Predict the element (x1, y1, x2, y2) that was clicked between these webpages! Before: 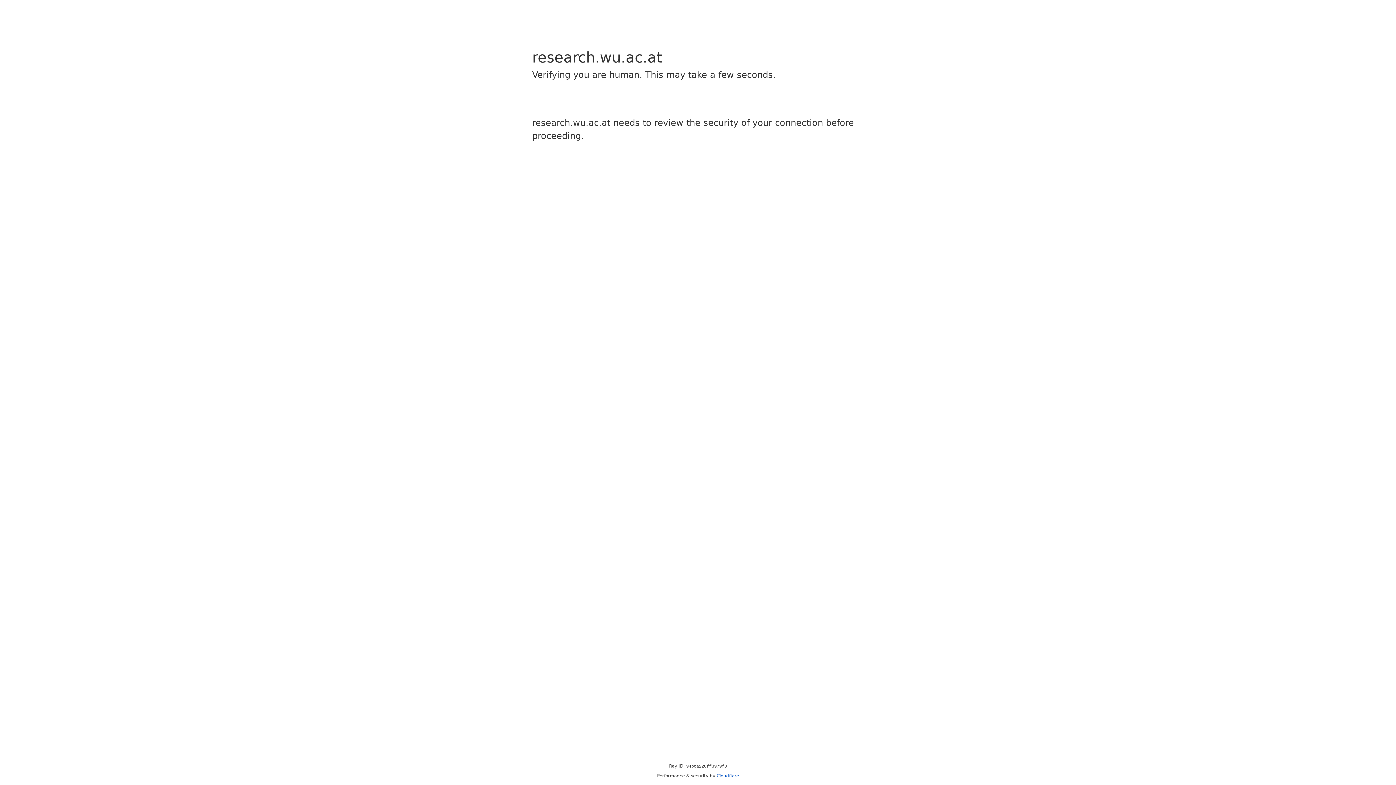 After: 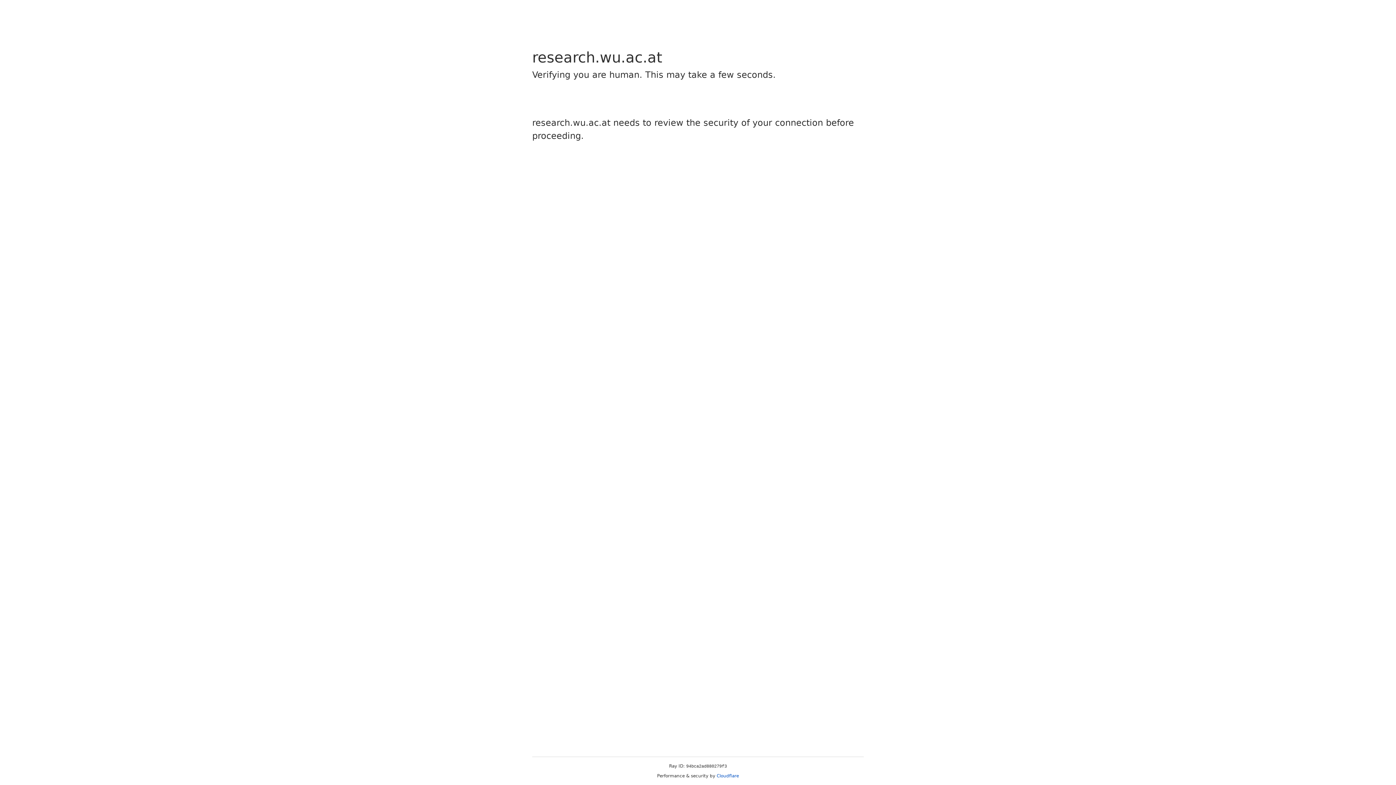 Action: bbox: (716, 773, 739, 778) label: Cloudflare